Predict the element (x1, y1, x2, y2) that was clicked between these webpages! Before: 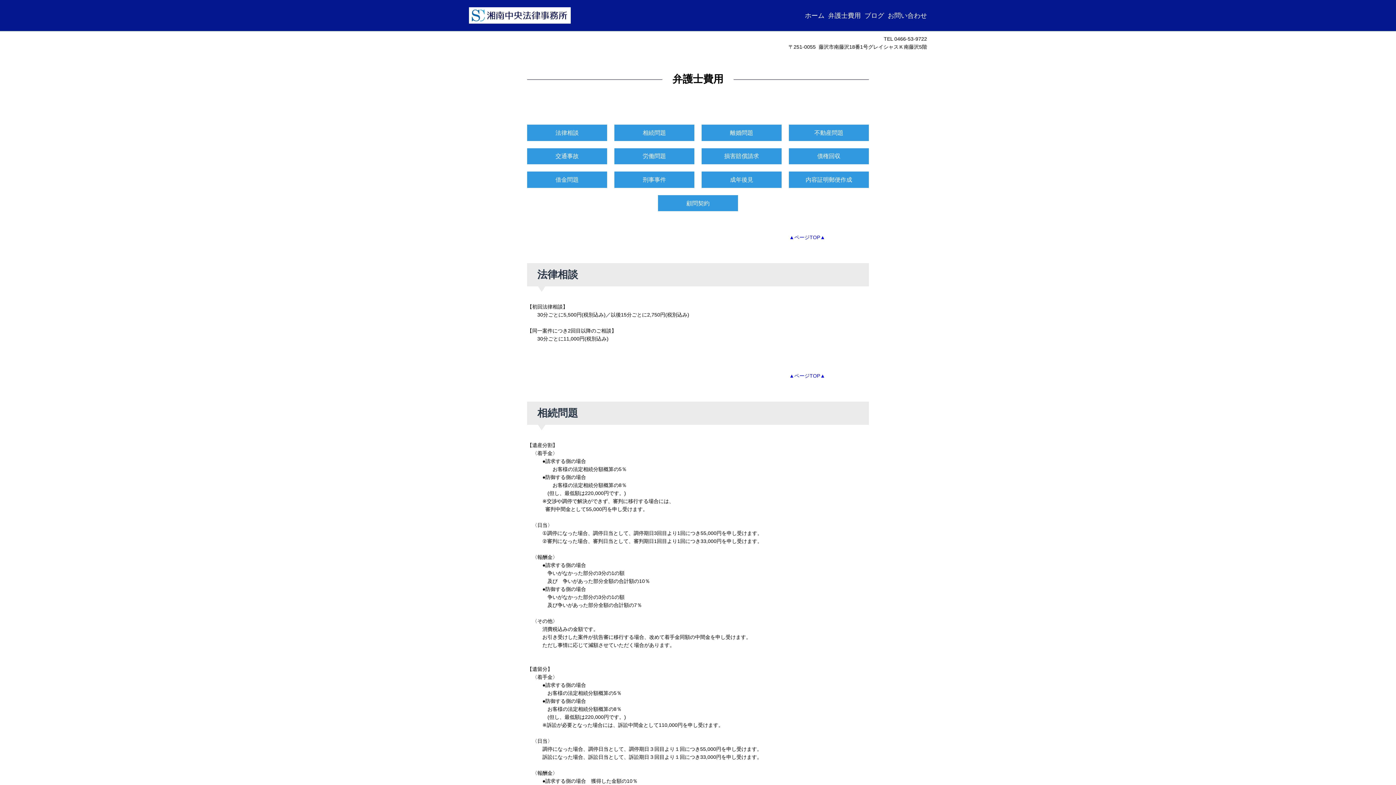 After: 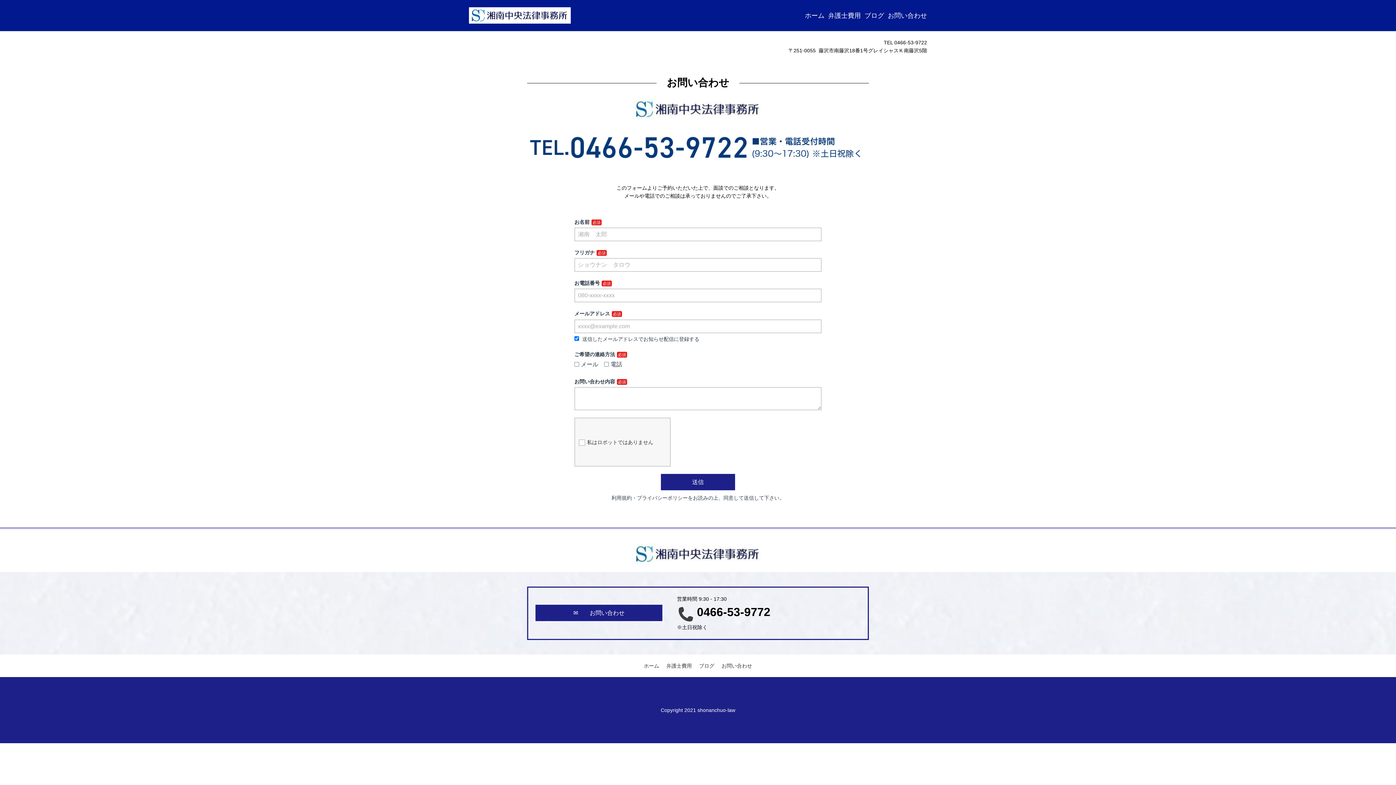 Action: label: お問い合わせ bbox: (888, 10, 927, 20)